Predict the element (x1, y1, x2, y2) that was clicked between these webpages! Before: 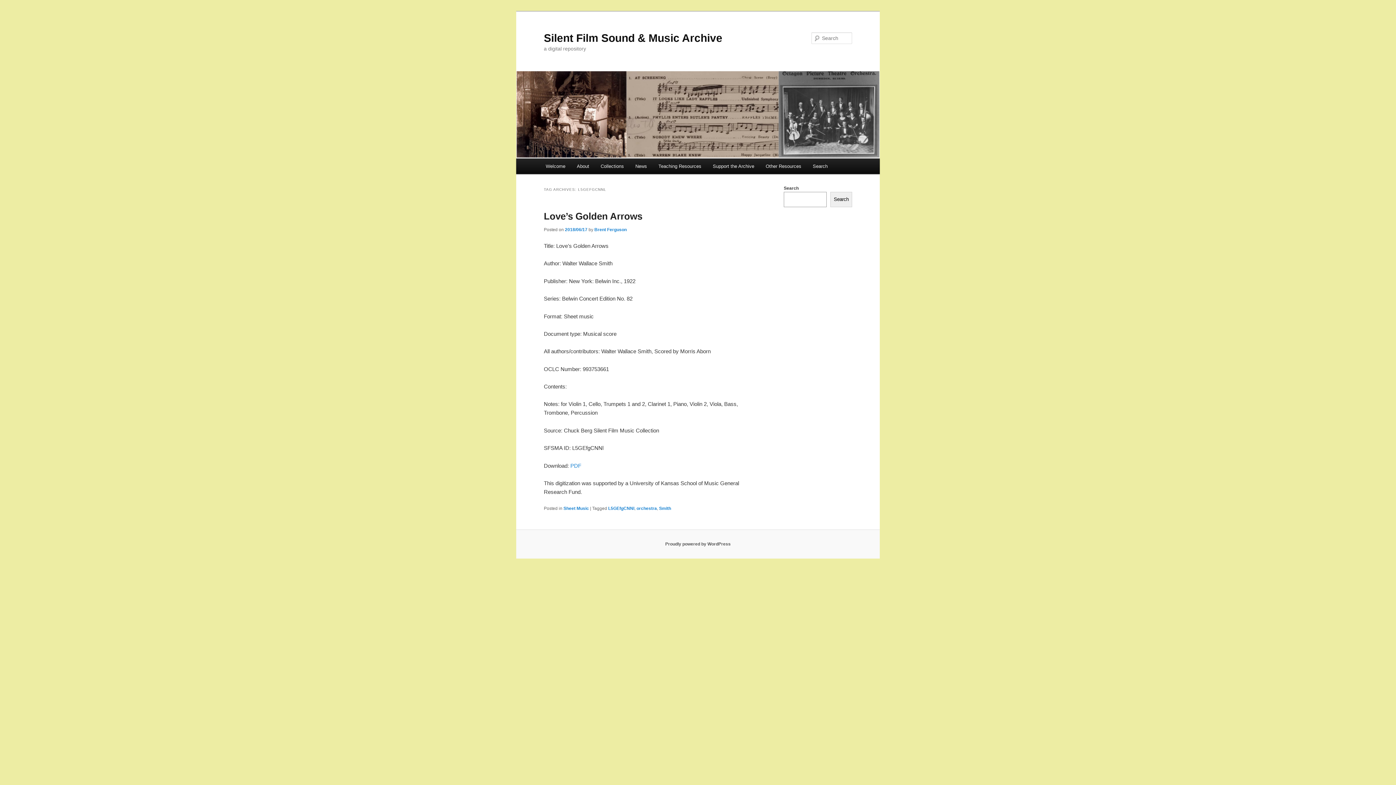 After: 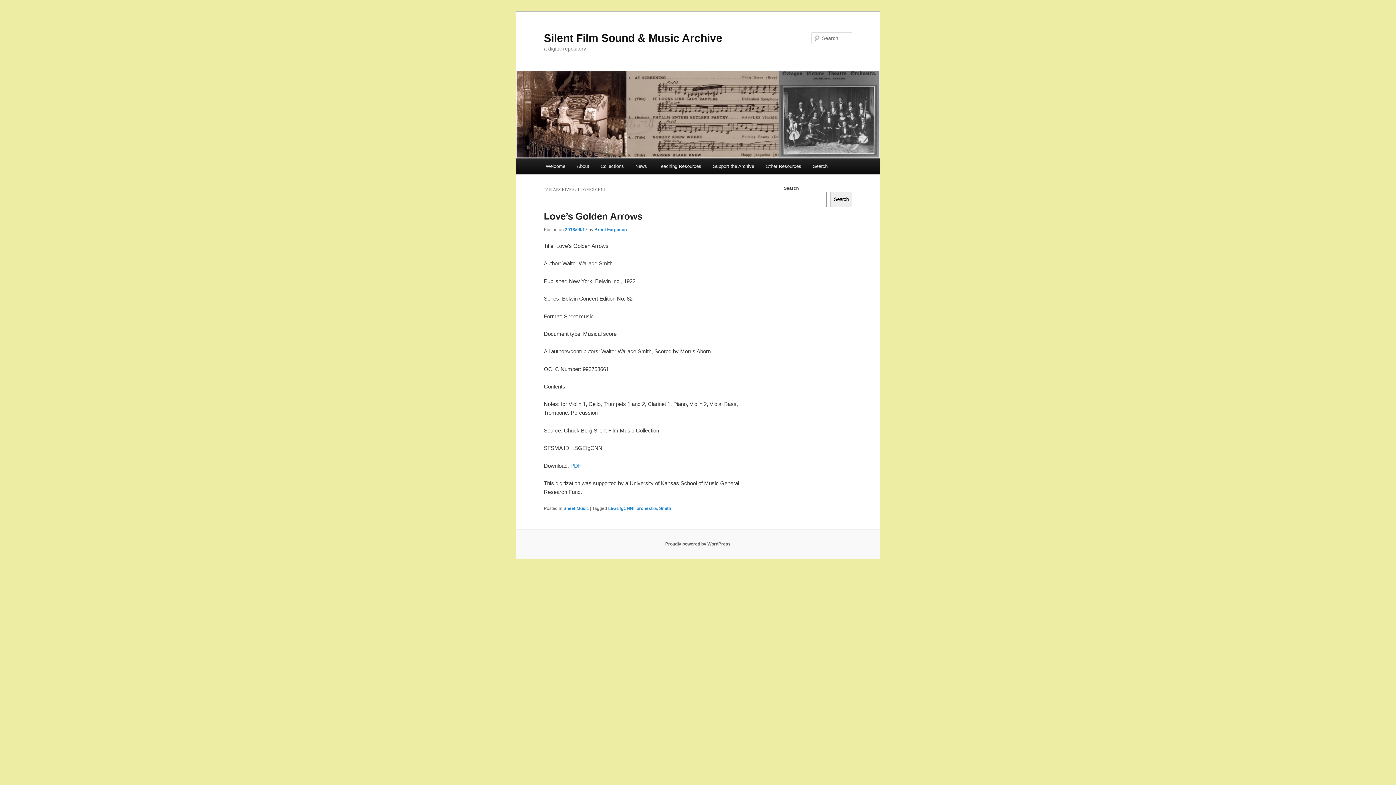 Action: bbox: (608, 506, 634, 511) label: L5GEfgCNNl